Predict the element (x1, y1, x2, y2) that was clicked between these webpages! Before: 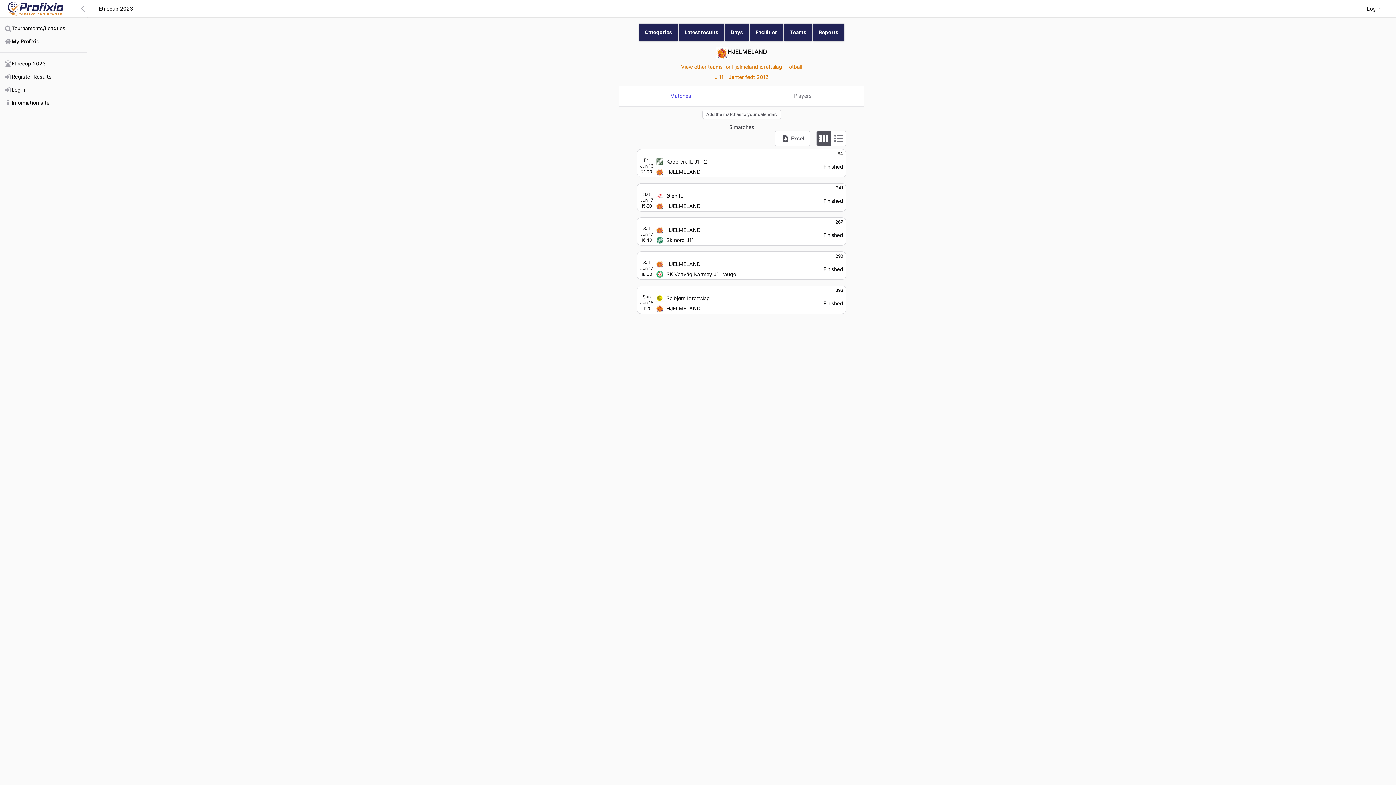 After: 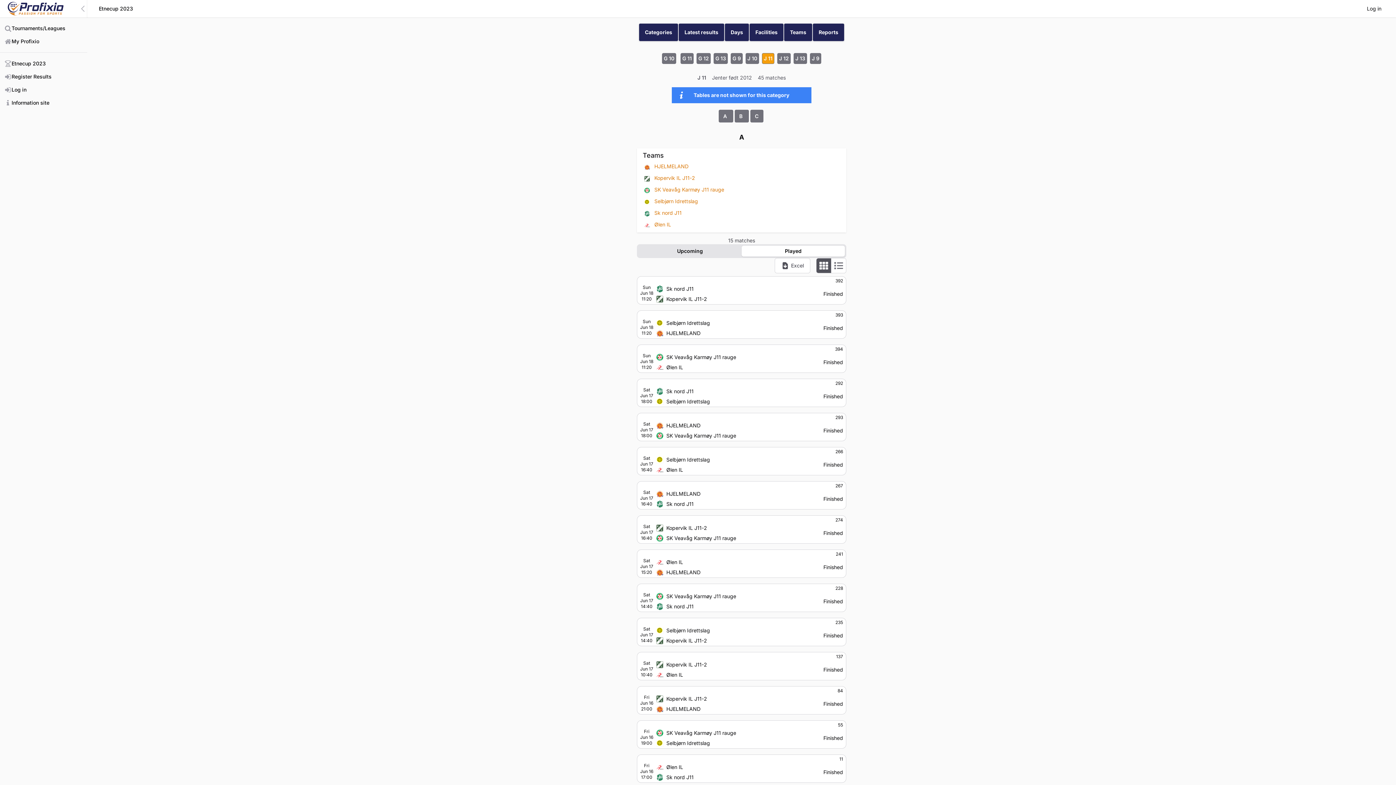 Action: label: J 11 - Jenter født 2012 bbox: (714, 73, 768, 80)